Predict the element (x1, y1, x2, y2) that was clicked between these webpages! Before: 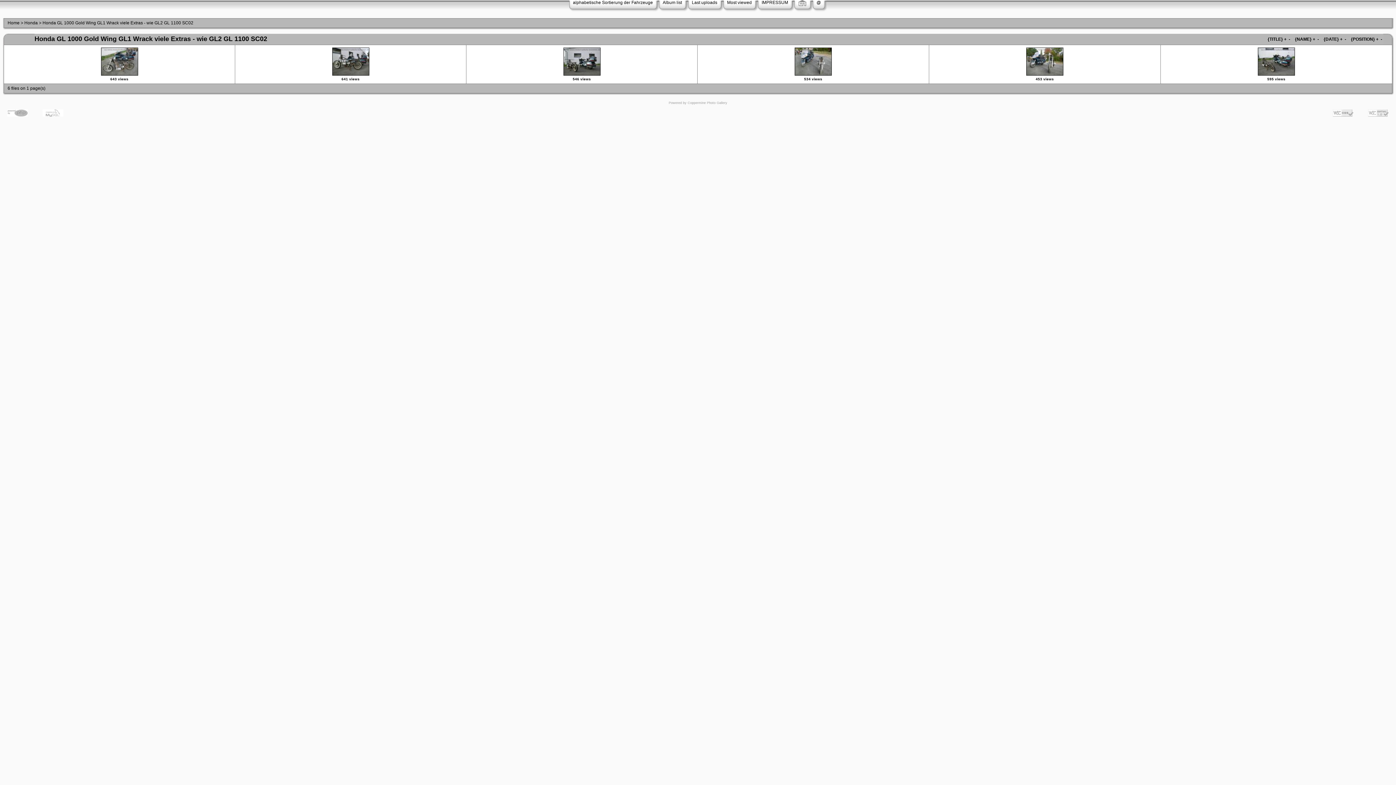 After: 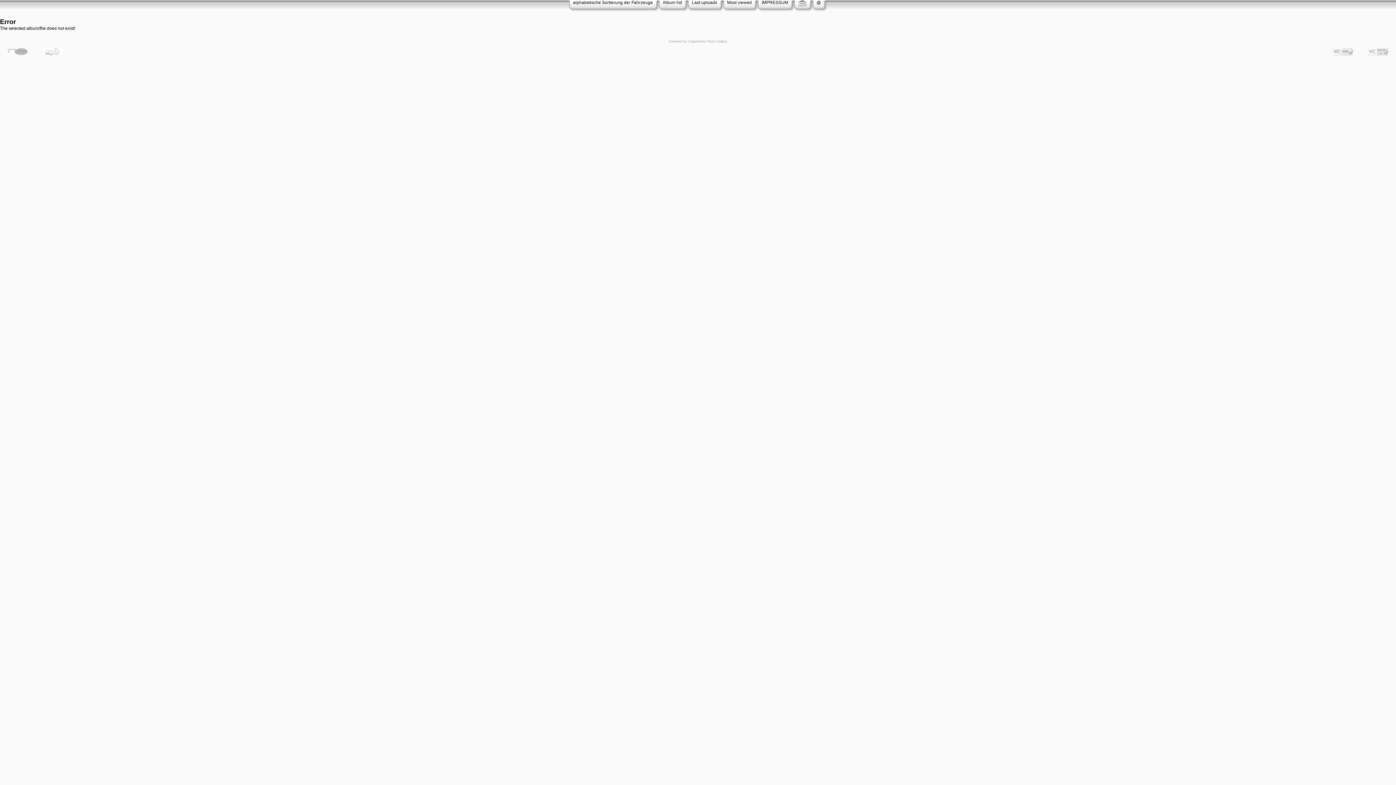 Action: bbox: (1288, 36, 1291, 41) label:  - 